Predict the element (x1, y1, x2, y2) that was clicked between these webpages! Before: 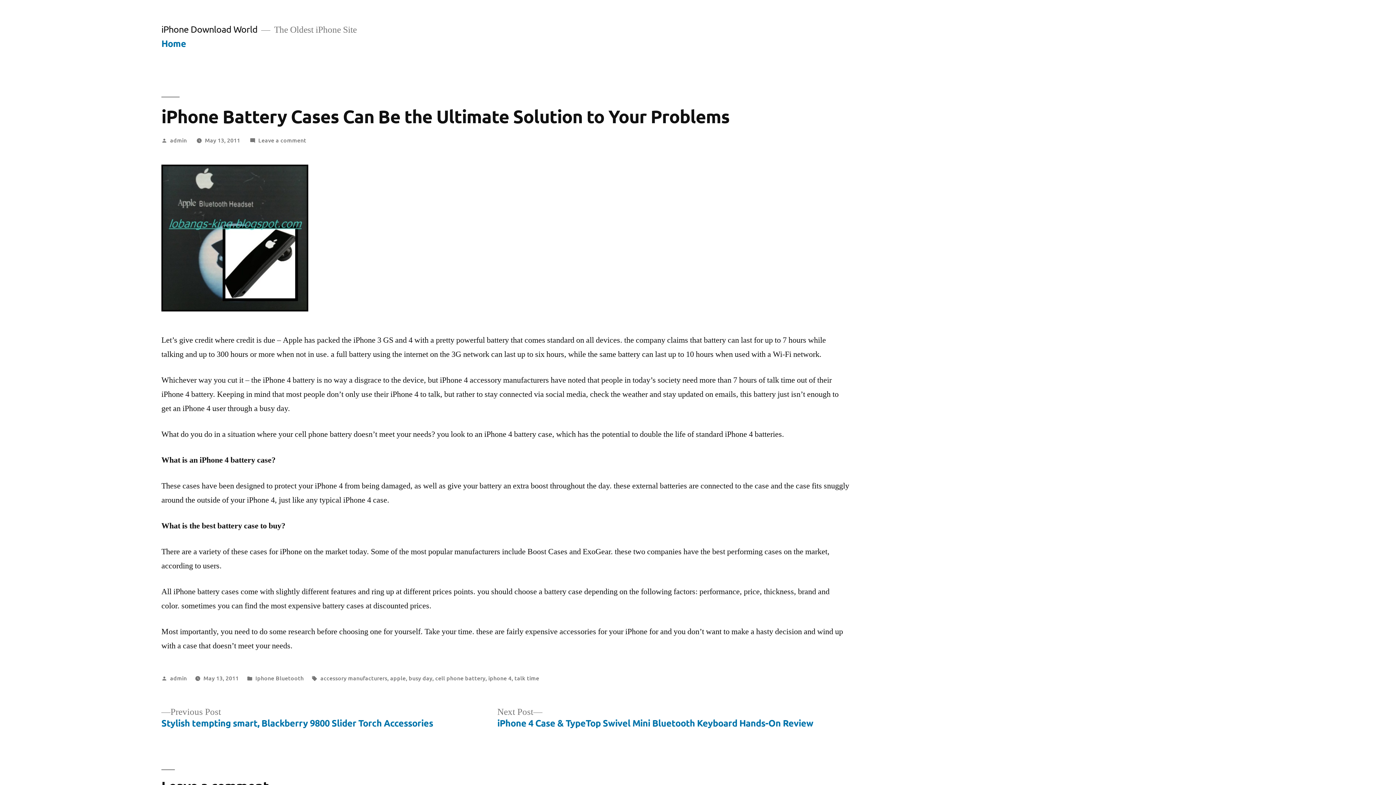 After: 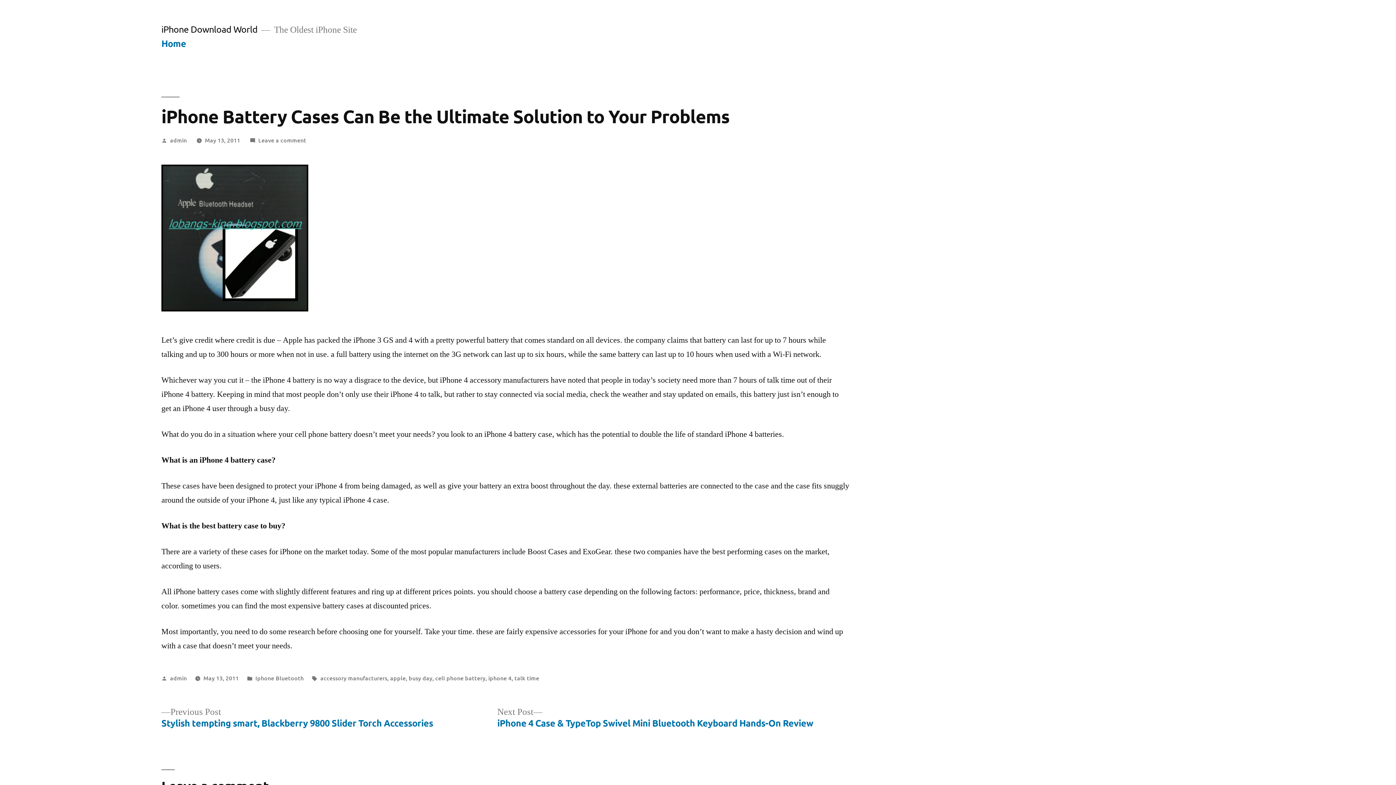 Action: label: May 13, 2011 bbox: (204, 135, 240, 143)